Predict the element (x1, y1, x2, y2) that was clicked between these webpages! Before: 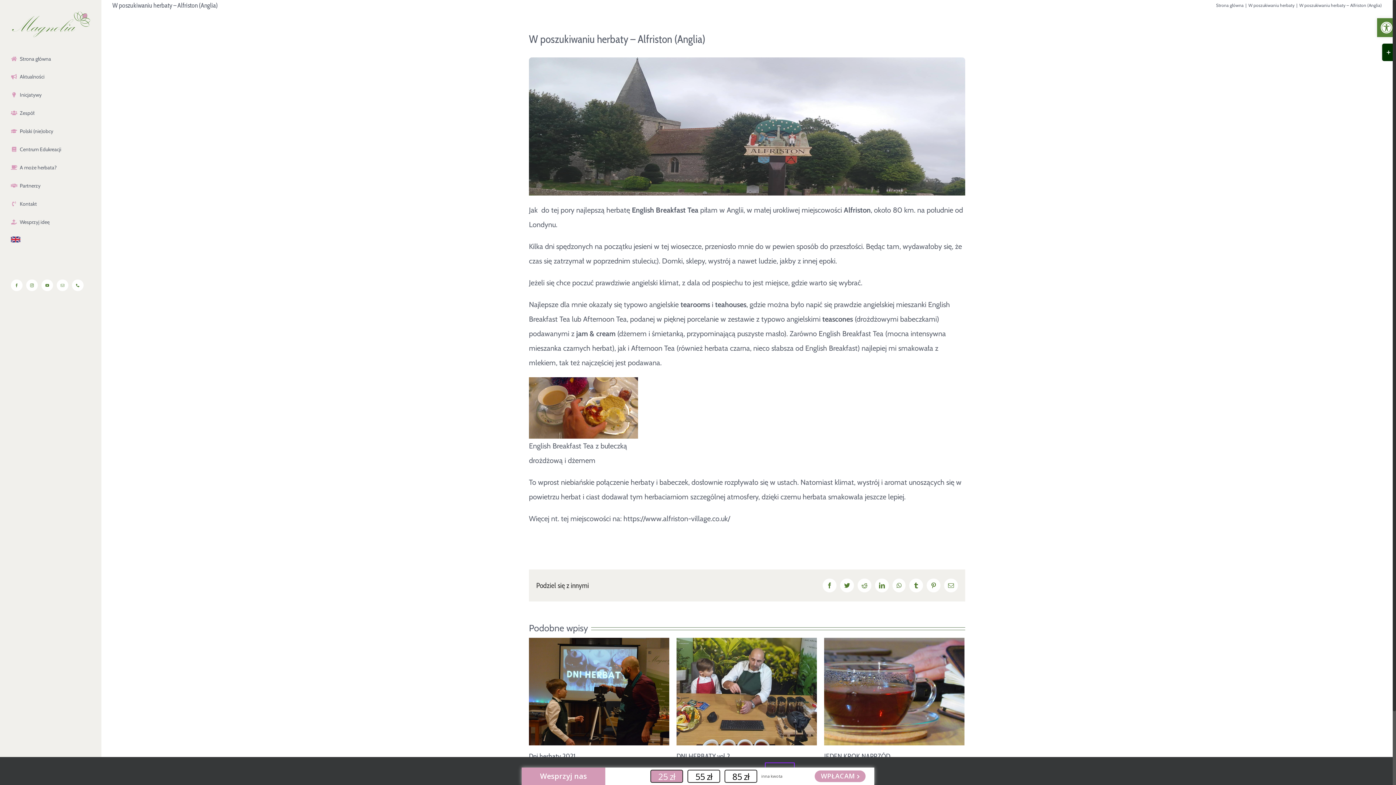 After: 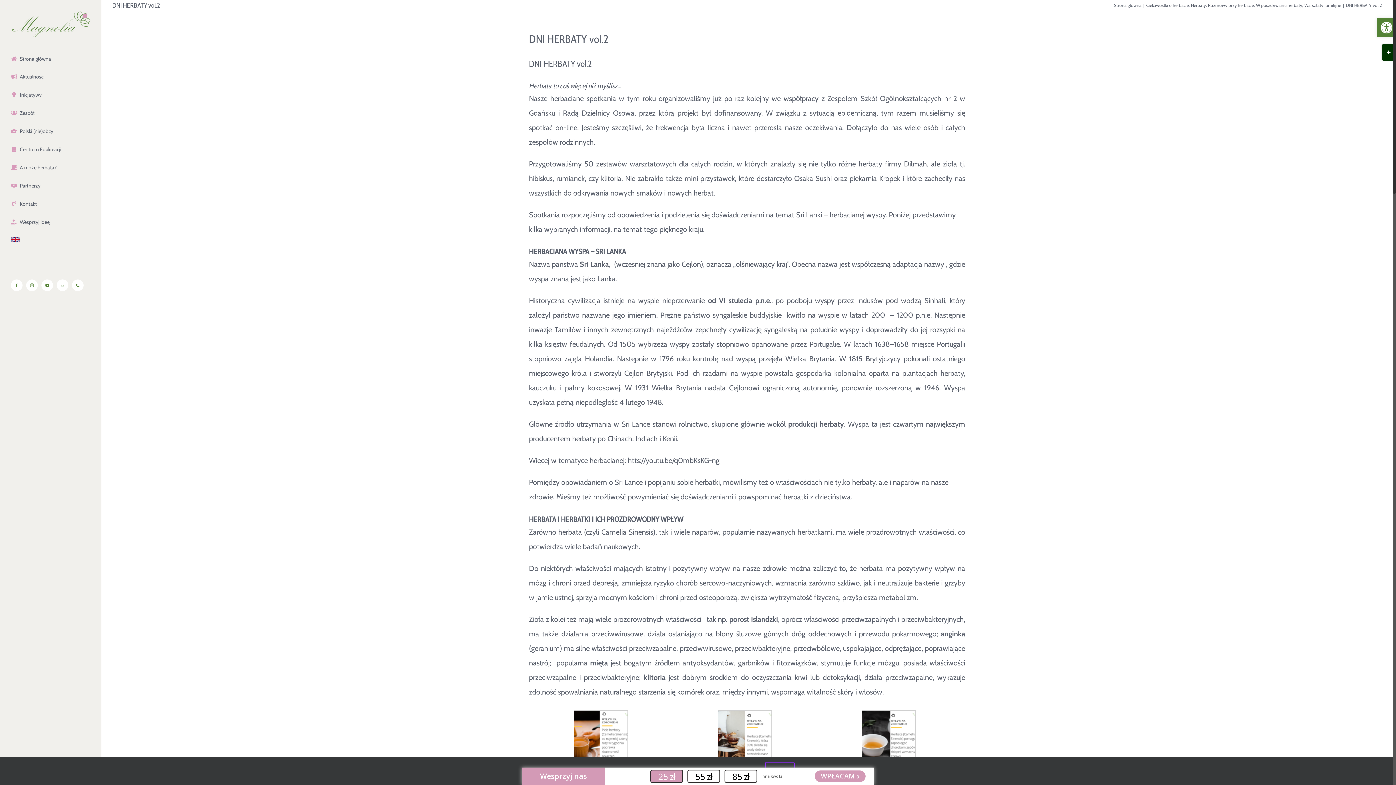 Action: label: DNI HERBATY vol.2 bbox: (676, 686, 817, 695)